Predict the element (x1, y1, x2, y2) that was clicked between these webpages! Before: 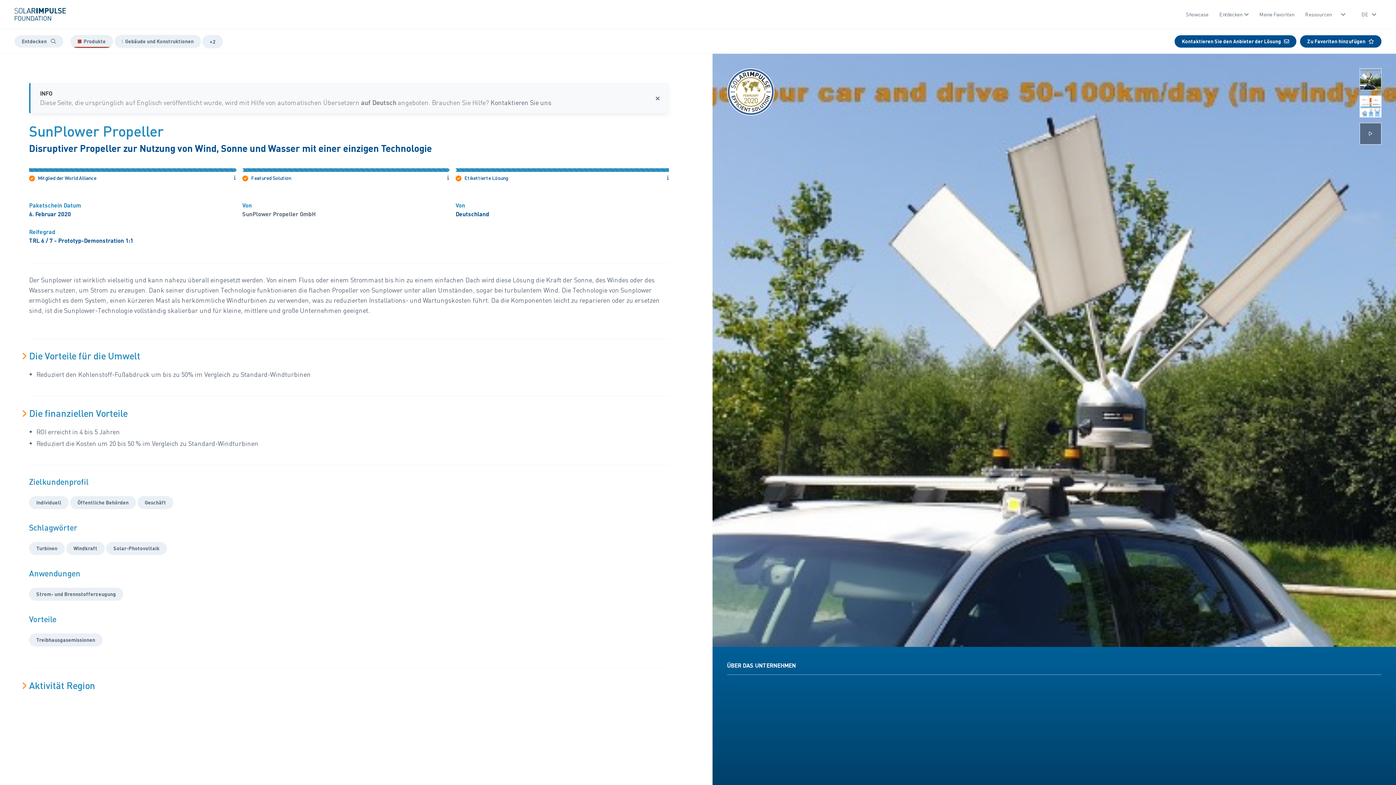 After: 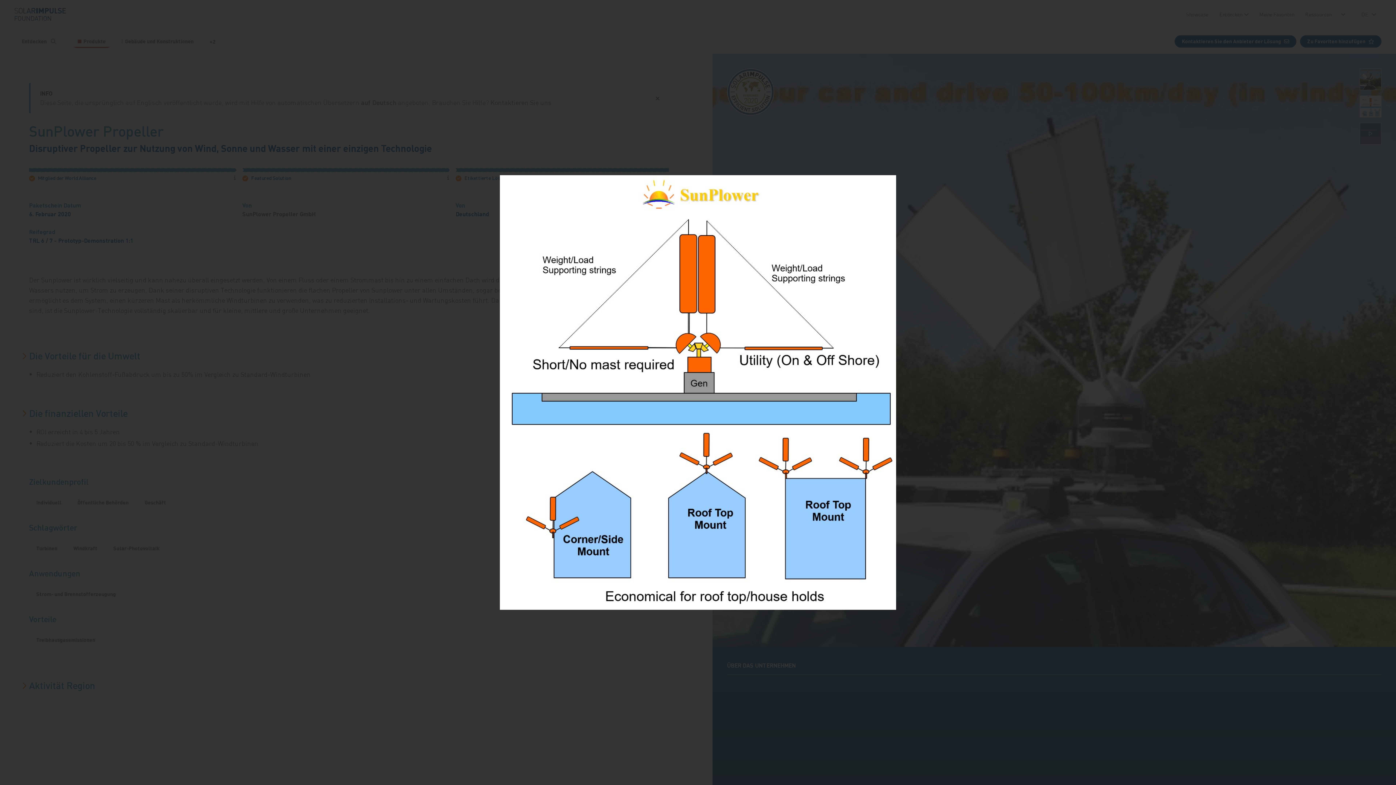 Action: bbox: (1360, 95, 1381, 117)